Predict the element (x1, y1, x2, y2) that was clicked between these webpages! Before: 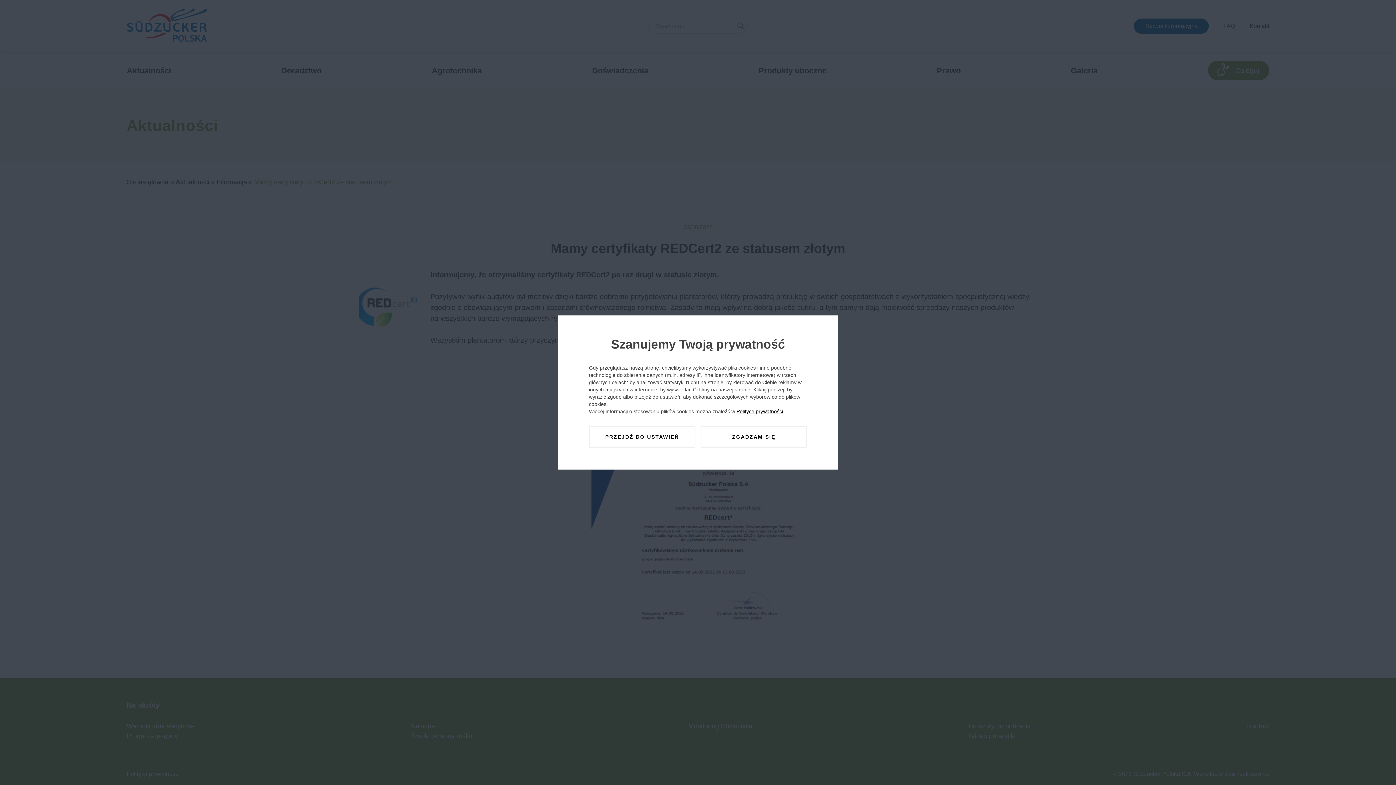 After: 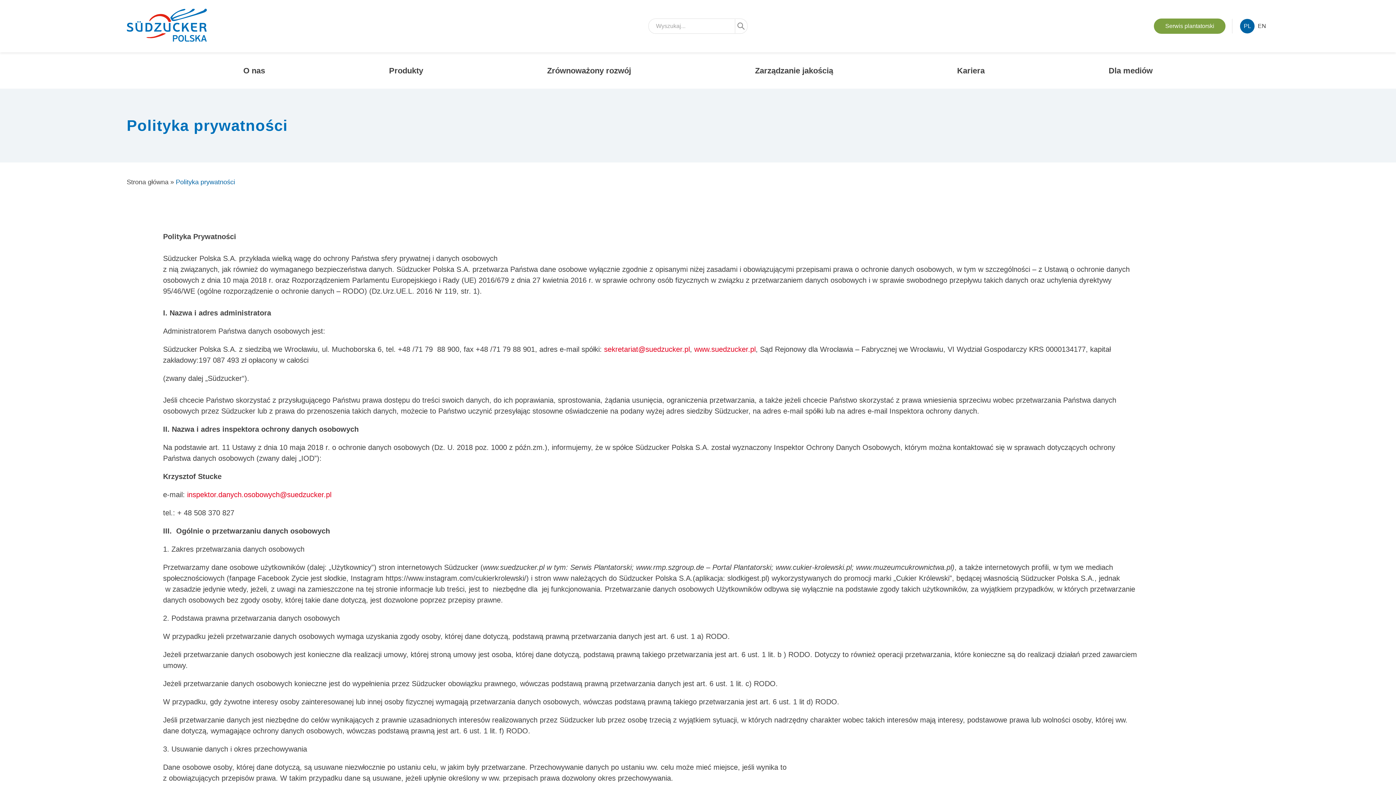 Action: label: Polityce prywatności bbox: (736, 408, 783, 415)